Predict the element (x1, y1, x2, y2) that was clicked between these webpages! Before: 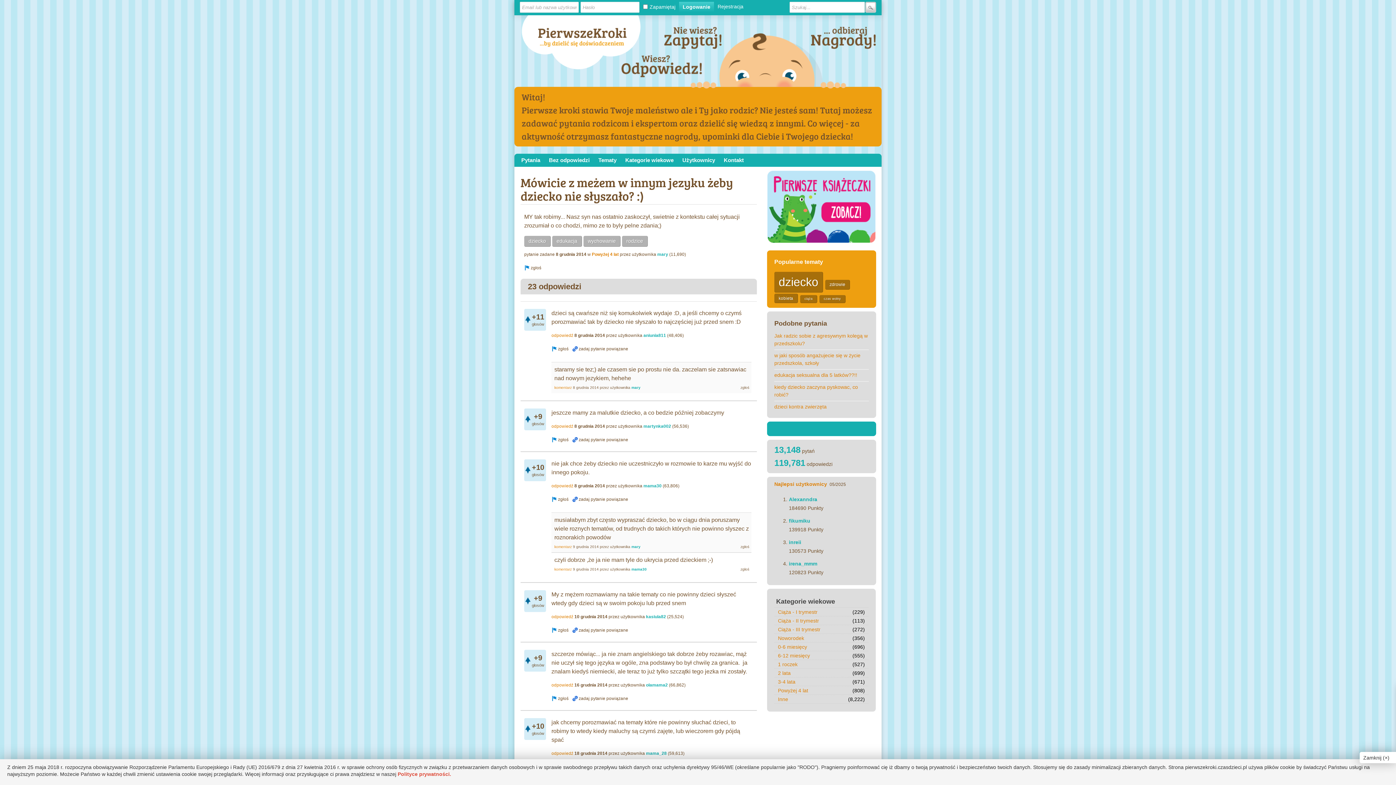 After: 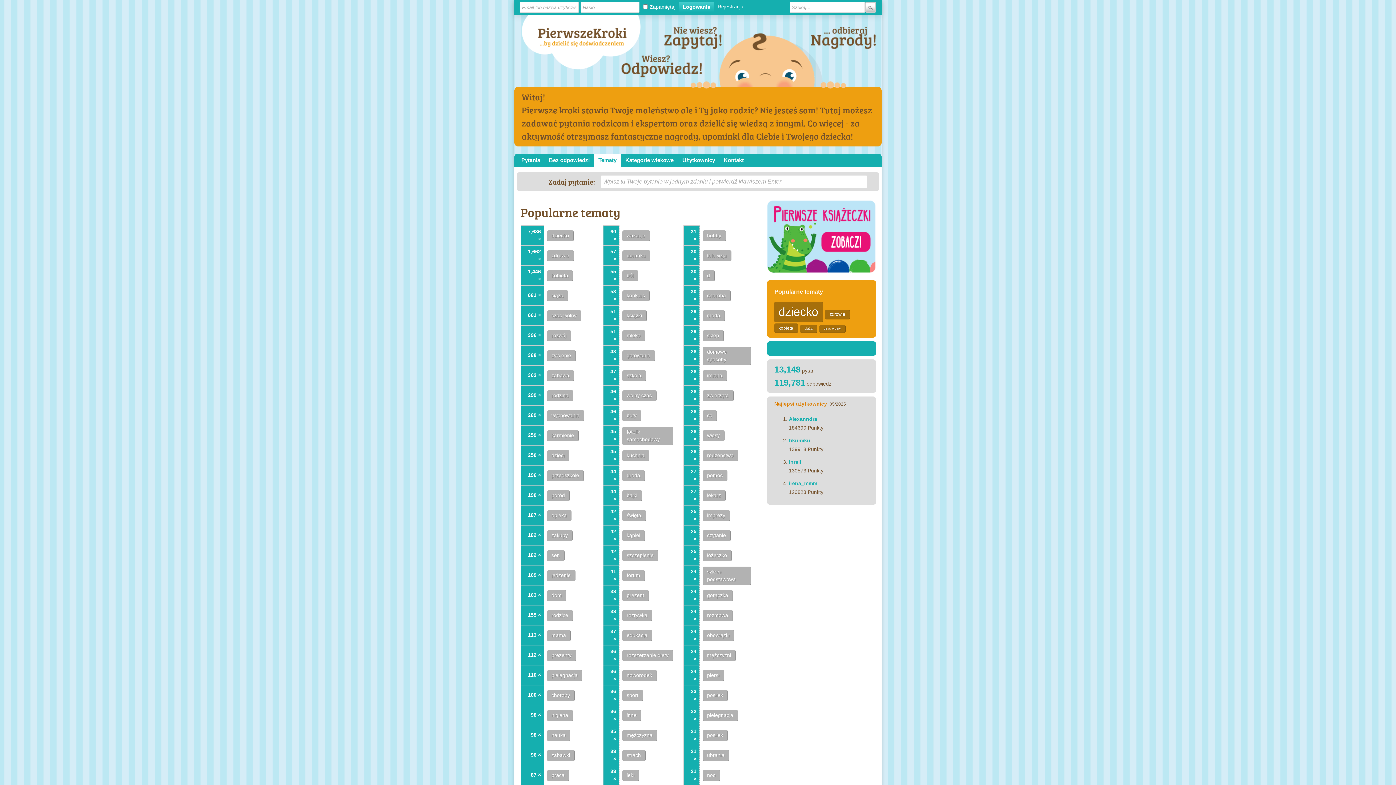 Action: label: Tematy bbox: (594, 153, 621, 166)